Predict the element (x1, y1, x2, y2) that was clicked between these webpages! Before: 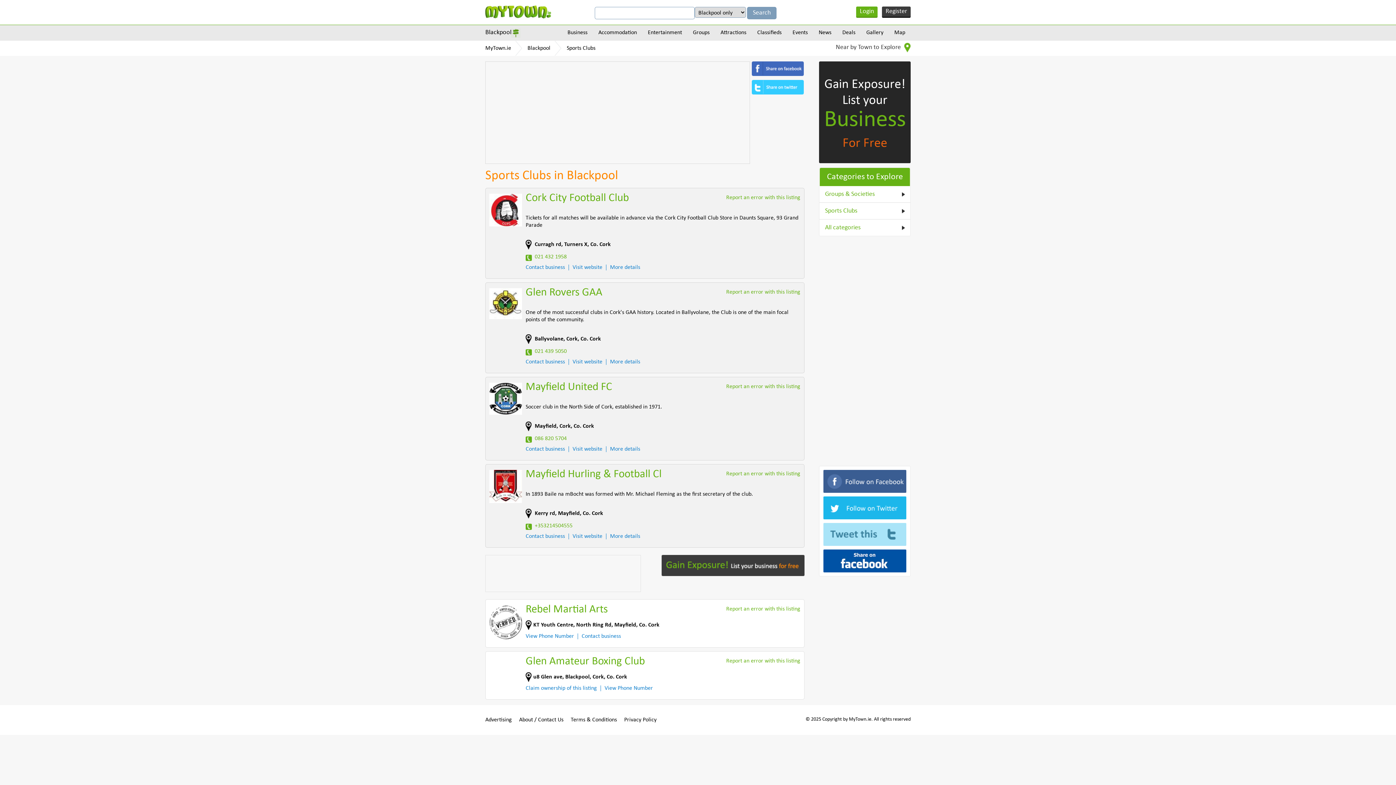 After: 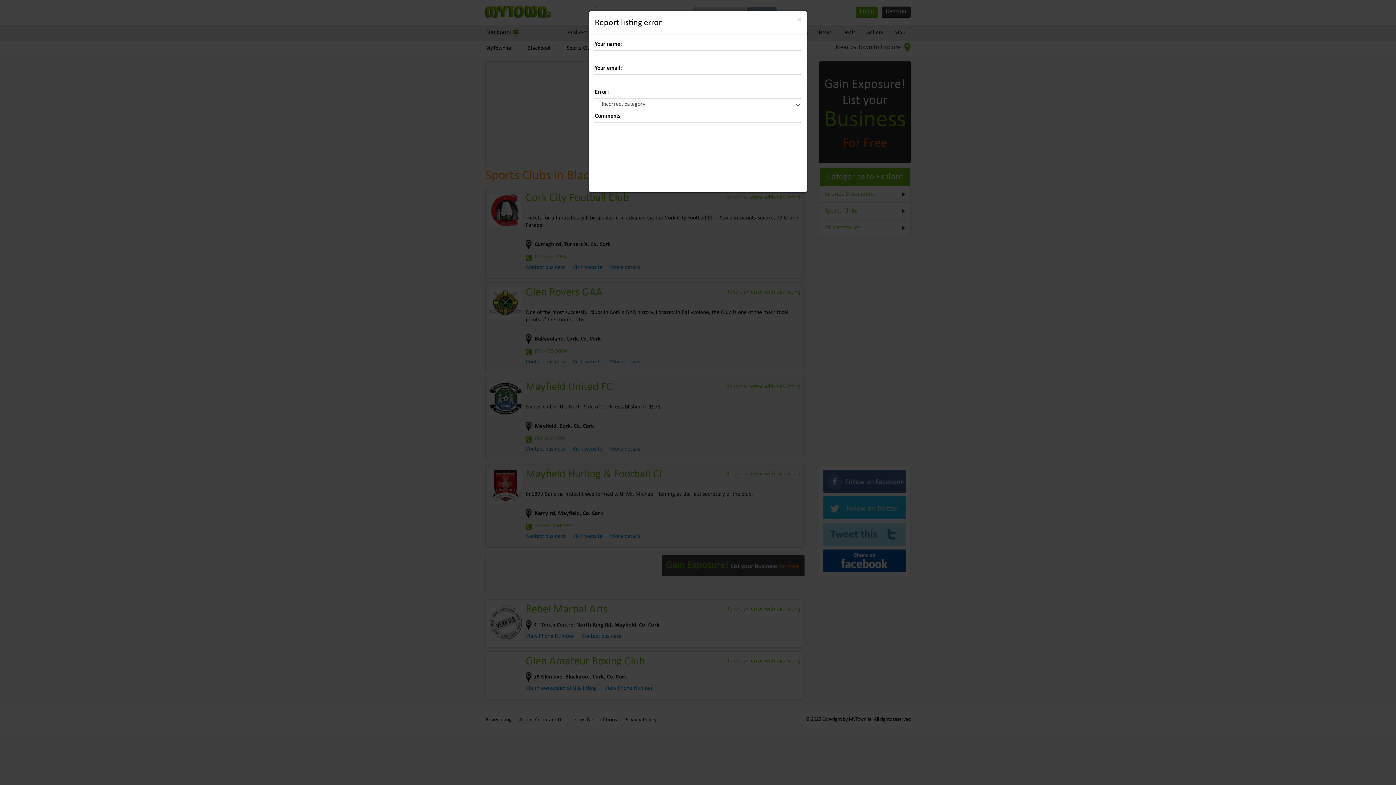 Action: label: Report an error with this listing bbox: (726, 193, 800, 201)